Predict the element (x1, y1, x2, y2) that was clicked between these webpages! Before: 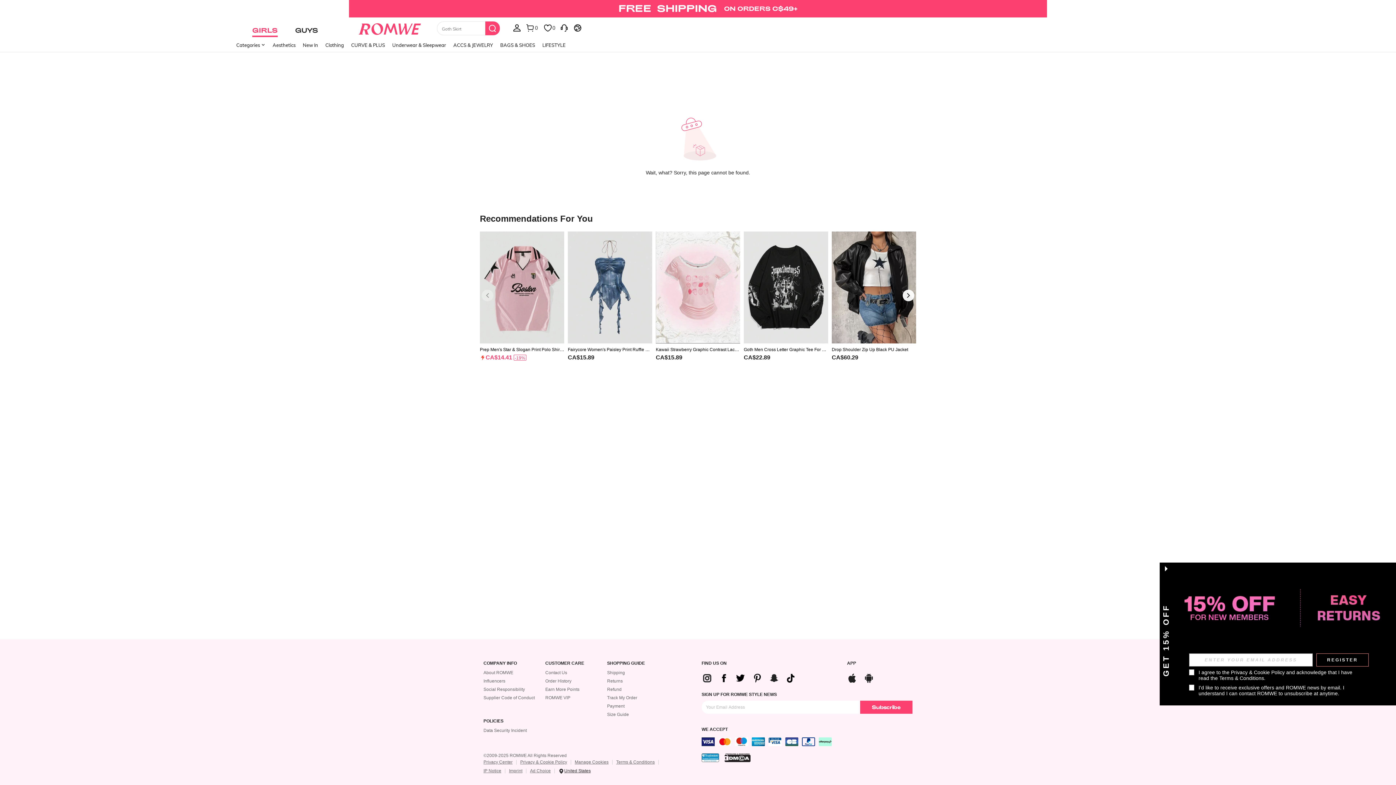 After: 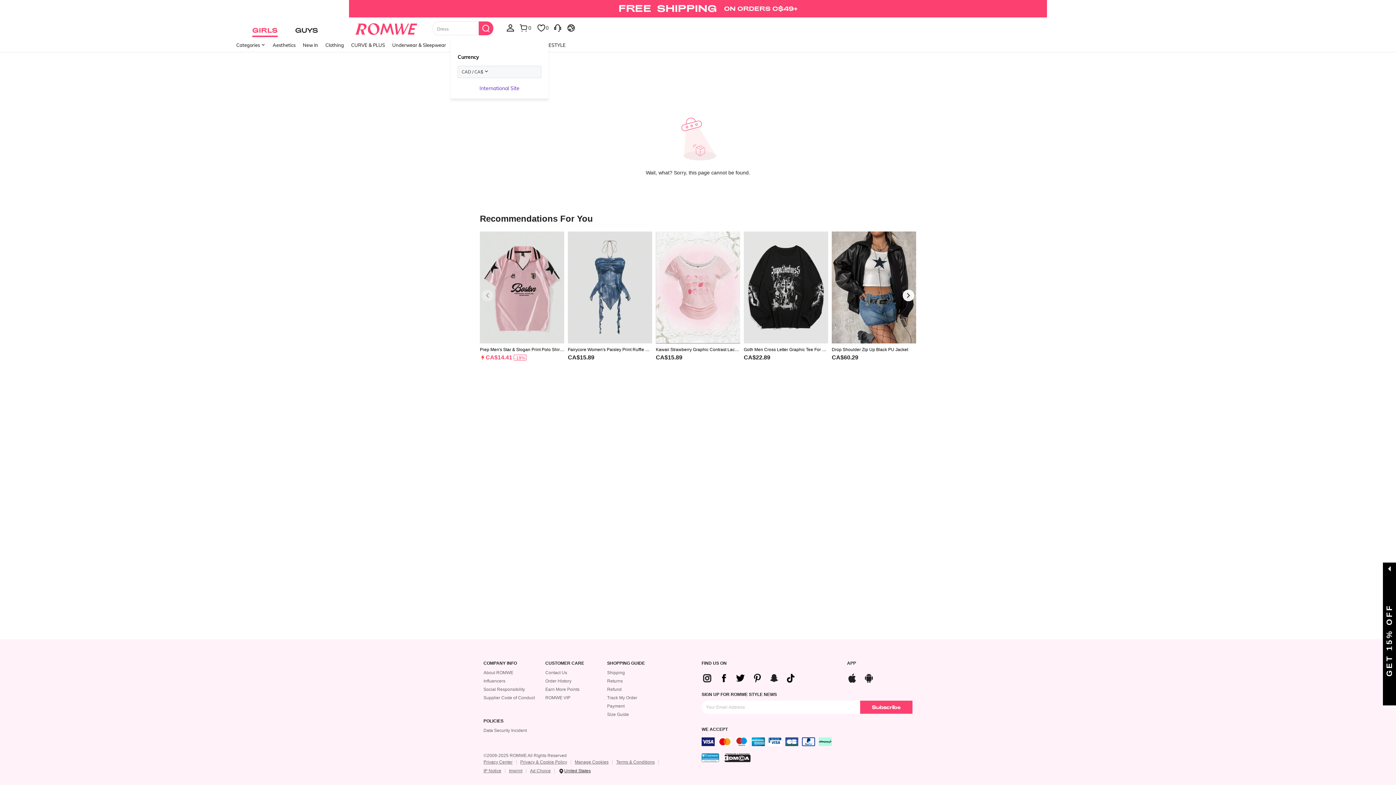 Action: label: Currency bbox: (565, 17, 577, 37)